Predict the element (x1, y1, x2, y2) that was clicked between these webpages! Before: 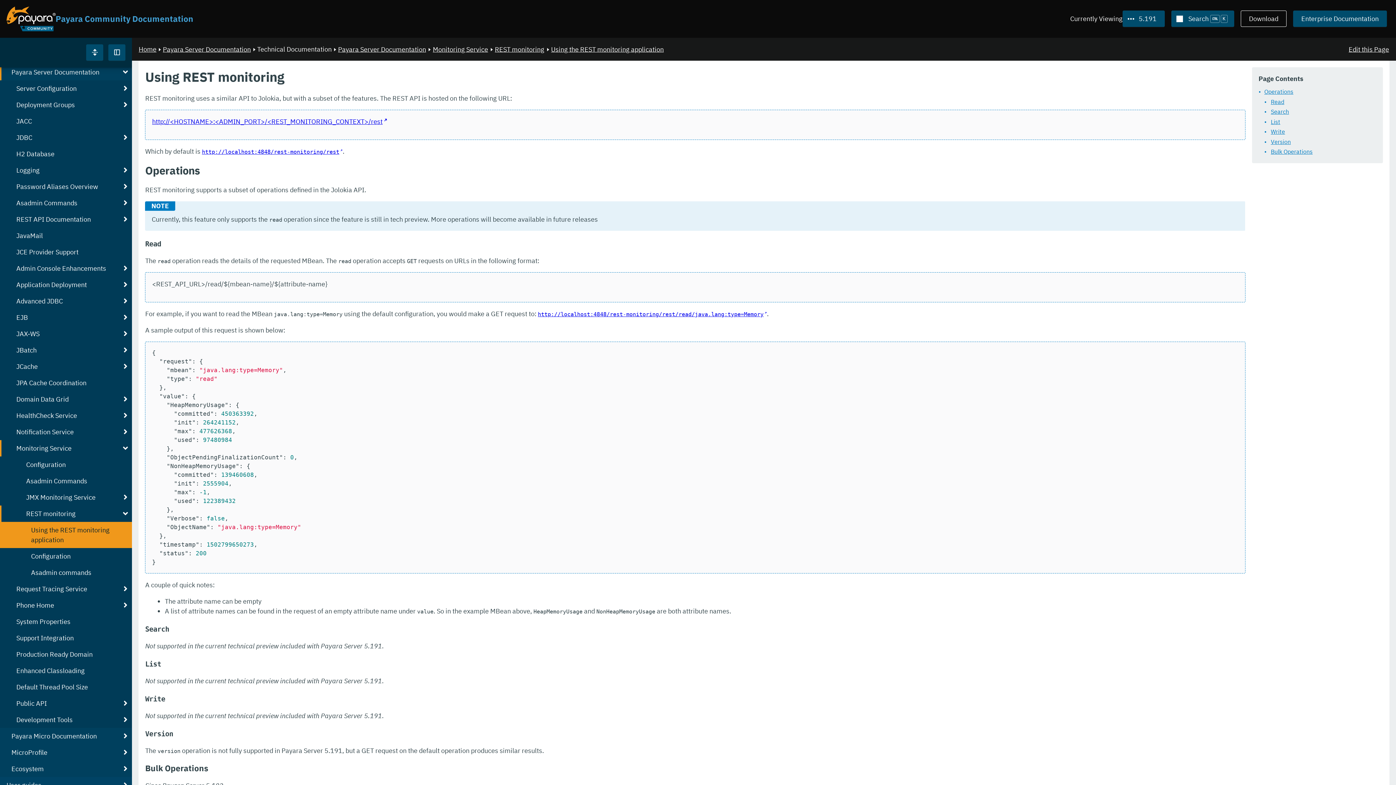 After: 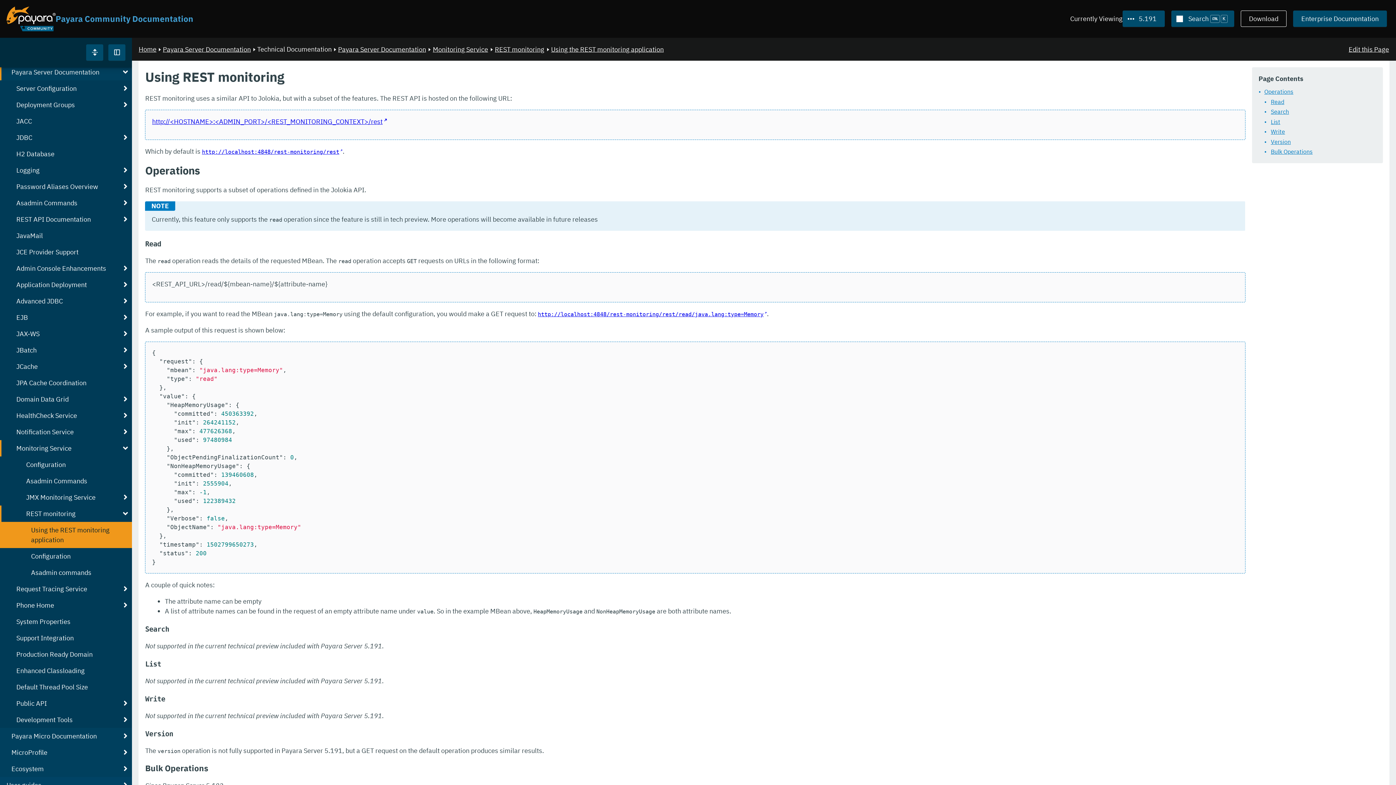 Action: label: Using the REST monitoring application bbox: (0, 522, 132, 548)